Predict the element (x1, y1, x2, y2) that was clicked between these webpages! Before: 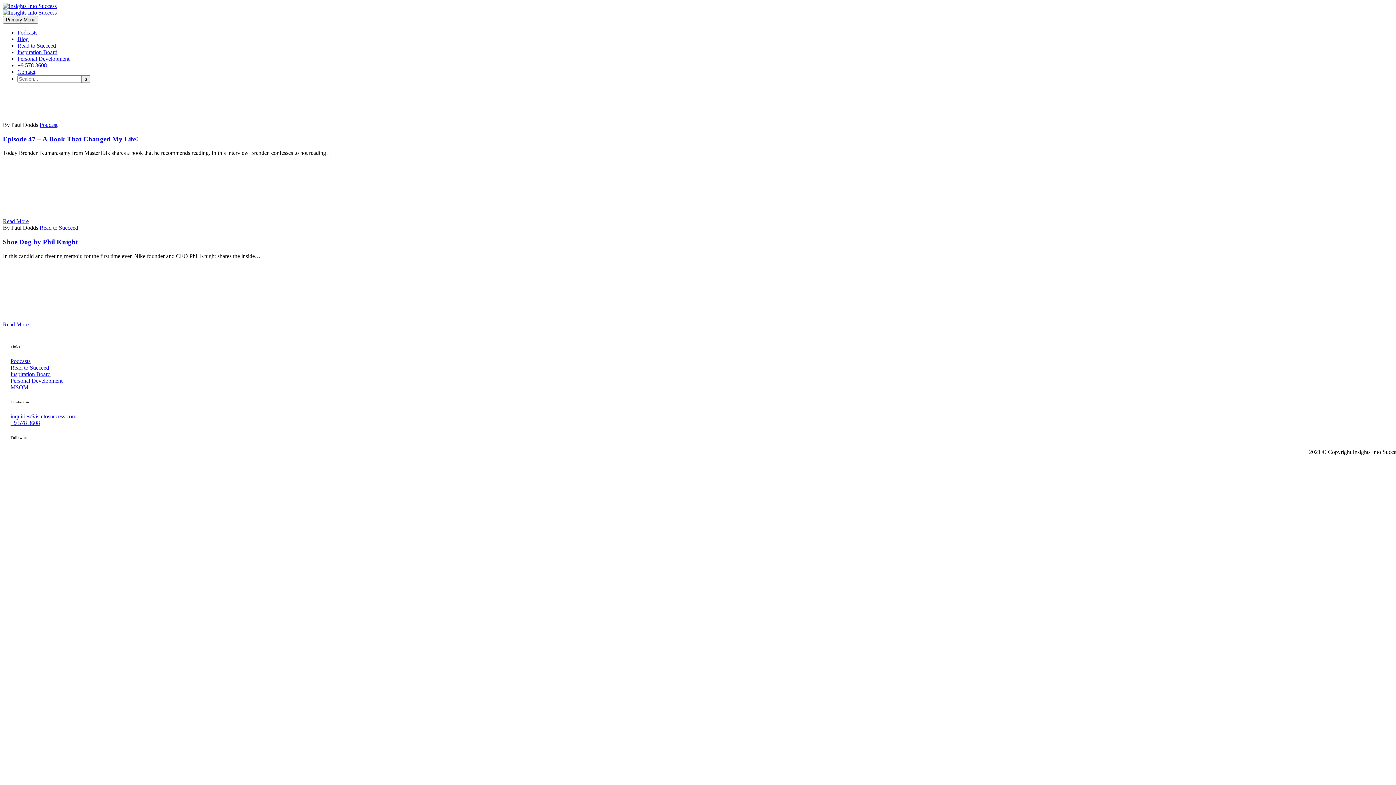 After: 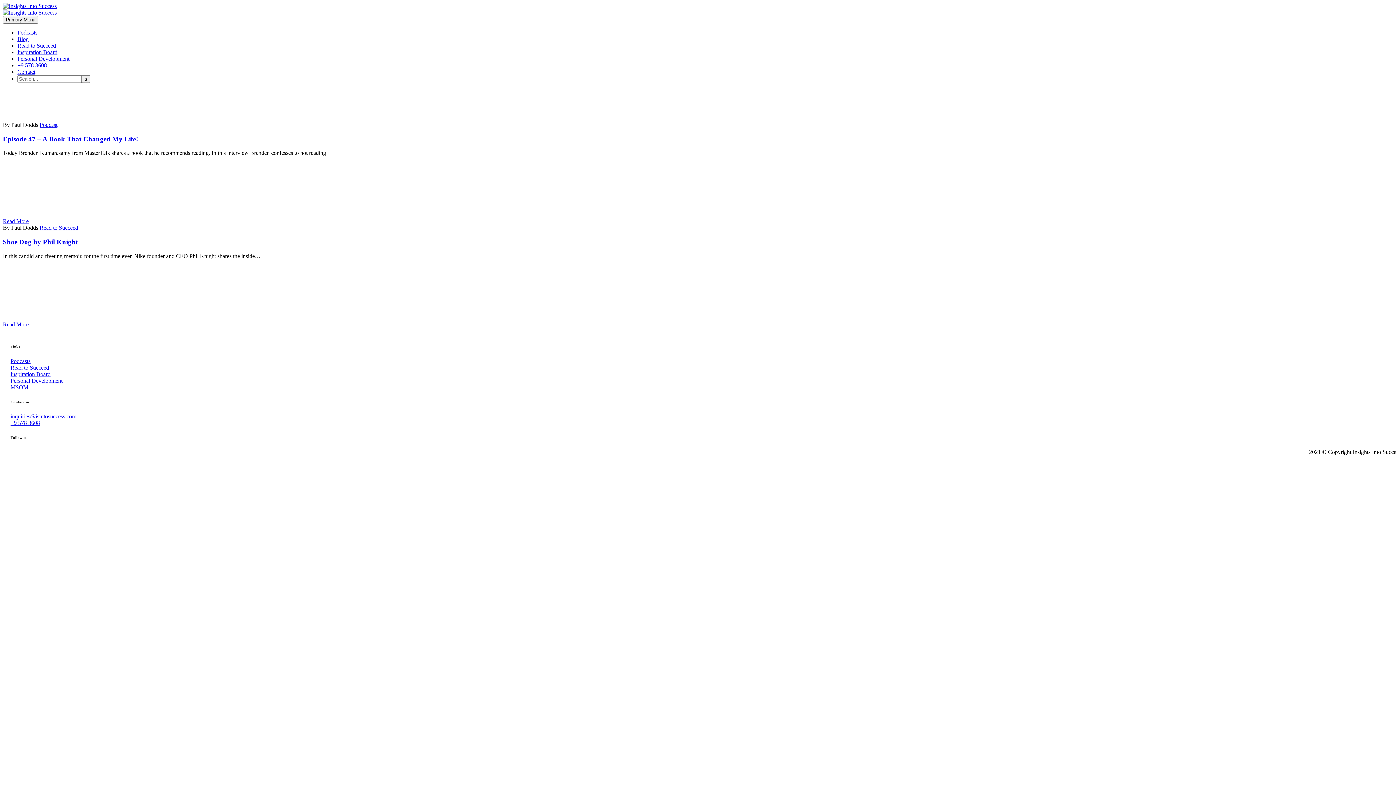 Action: bbox: (17, 68, 35, 74) label: Contact